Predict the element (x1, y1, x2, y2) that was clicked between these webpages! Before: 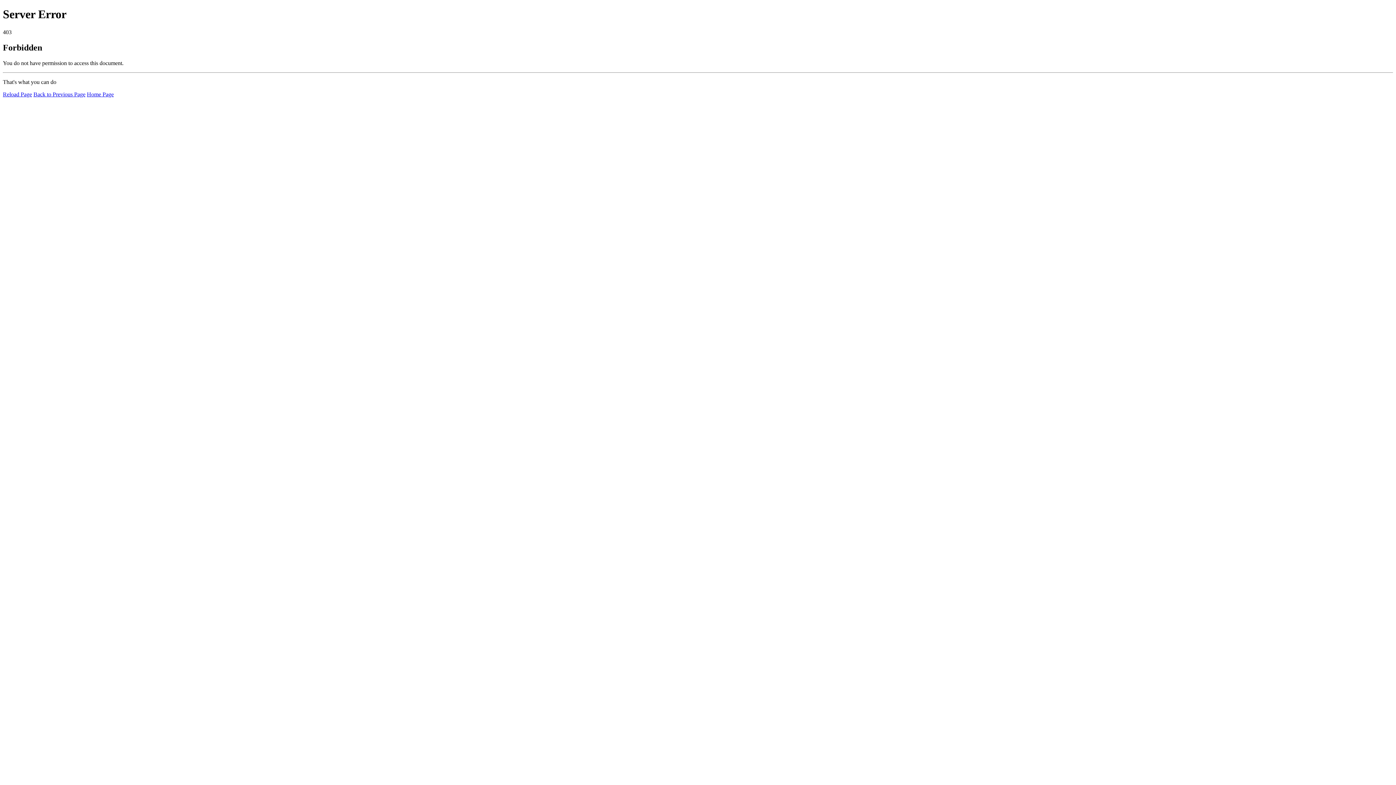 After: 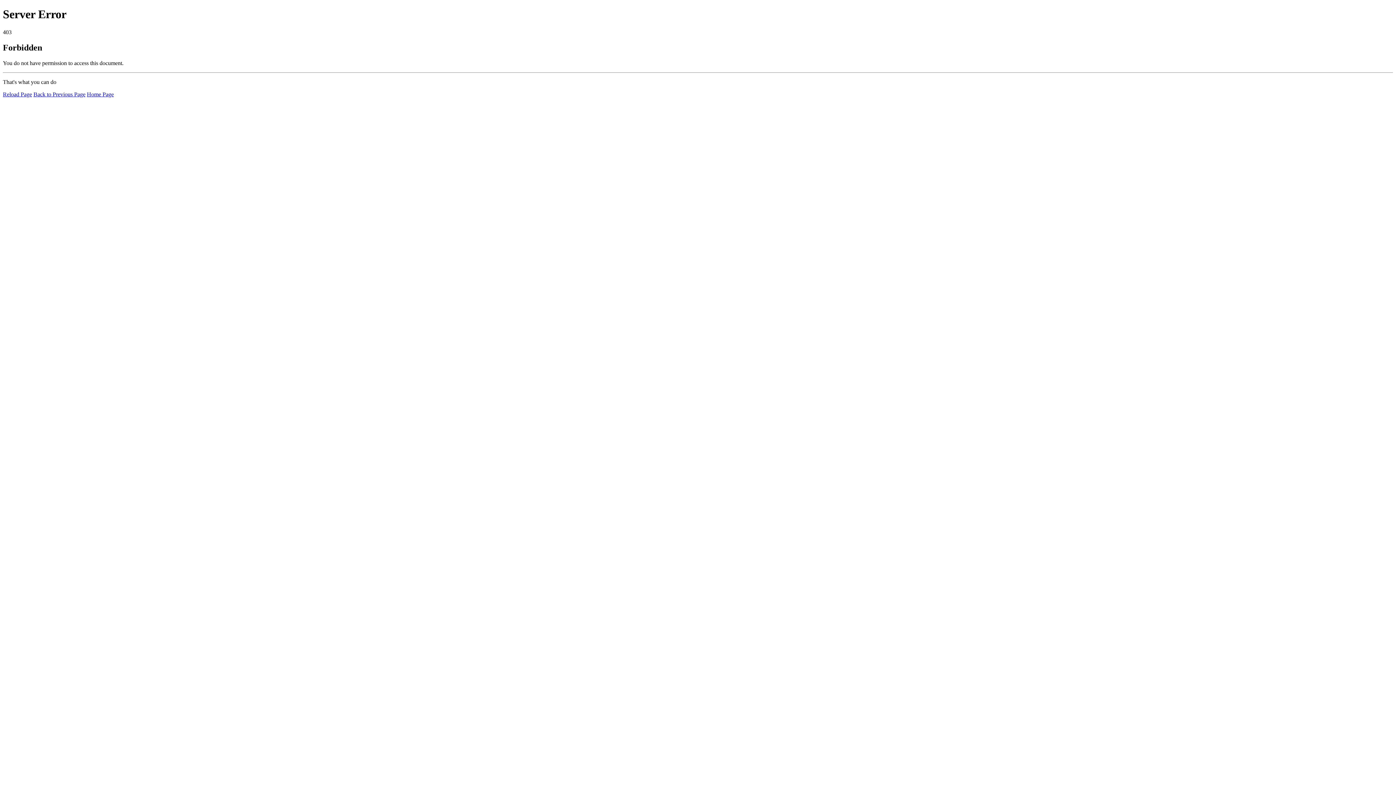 Action: bbox: (2, 91, 32, 97) label: Reload Page